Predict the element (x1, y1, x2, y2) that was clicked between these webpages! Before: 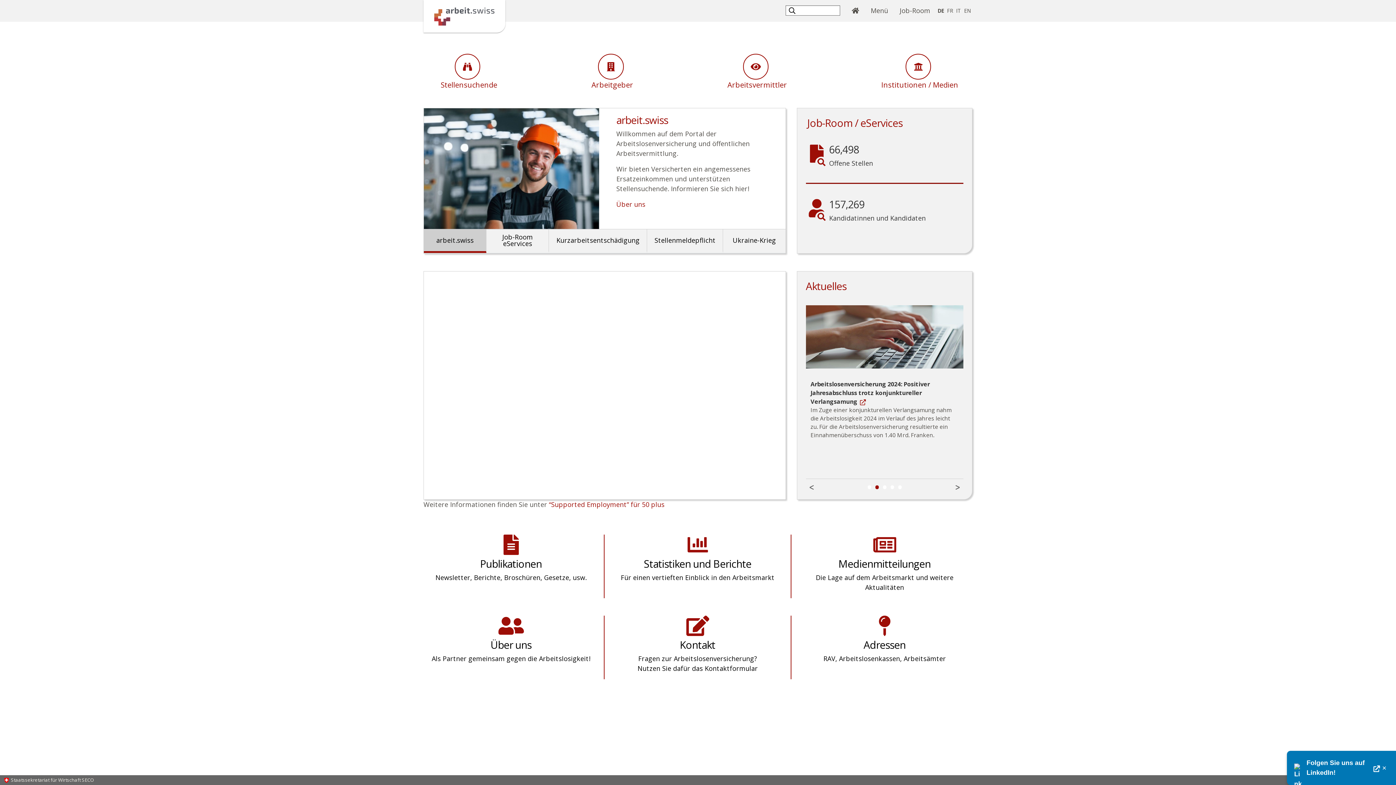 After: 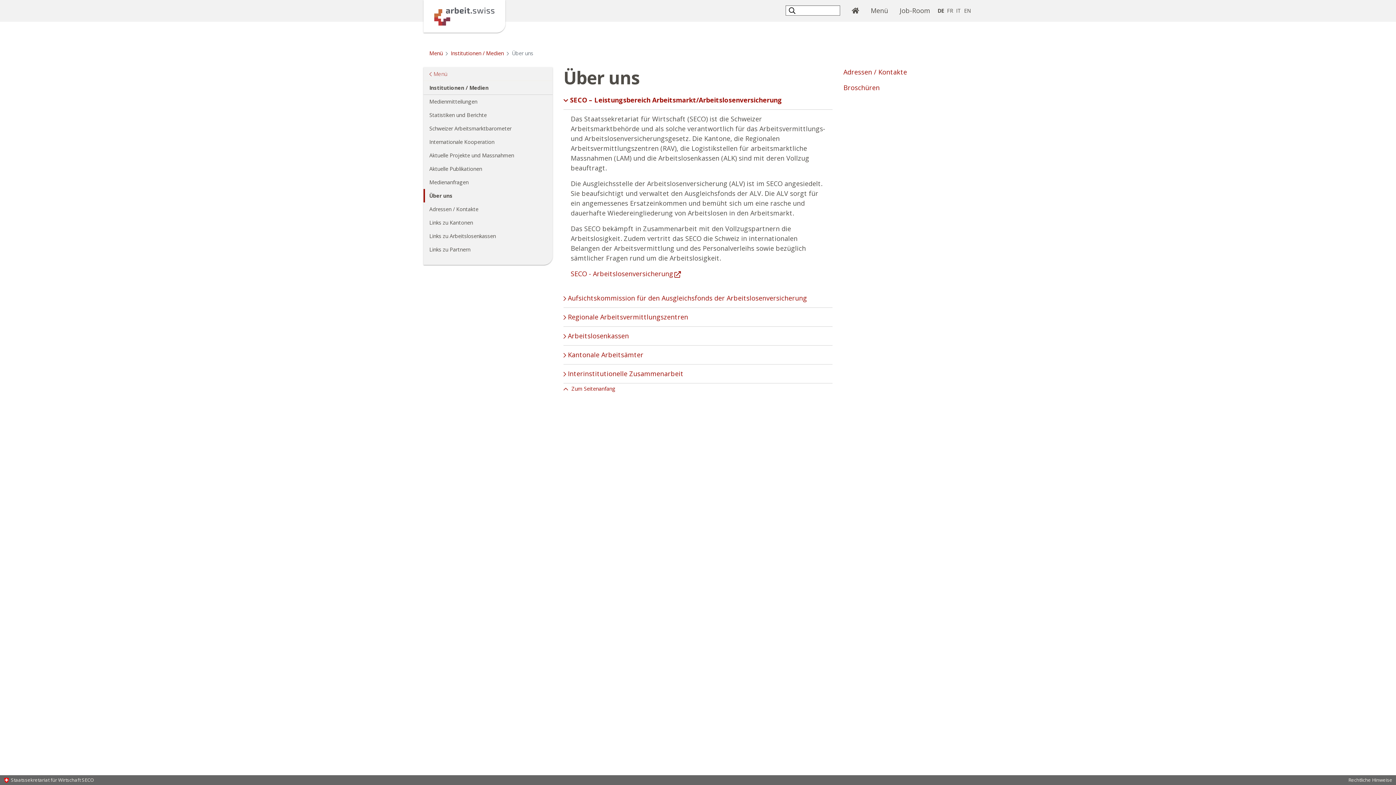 Action: bbox: (423, 615, 598, 663) label: Über uns
Als Partner gemeinsam gegen die Arbeitslosigkeit!